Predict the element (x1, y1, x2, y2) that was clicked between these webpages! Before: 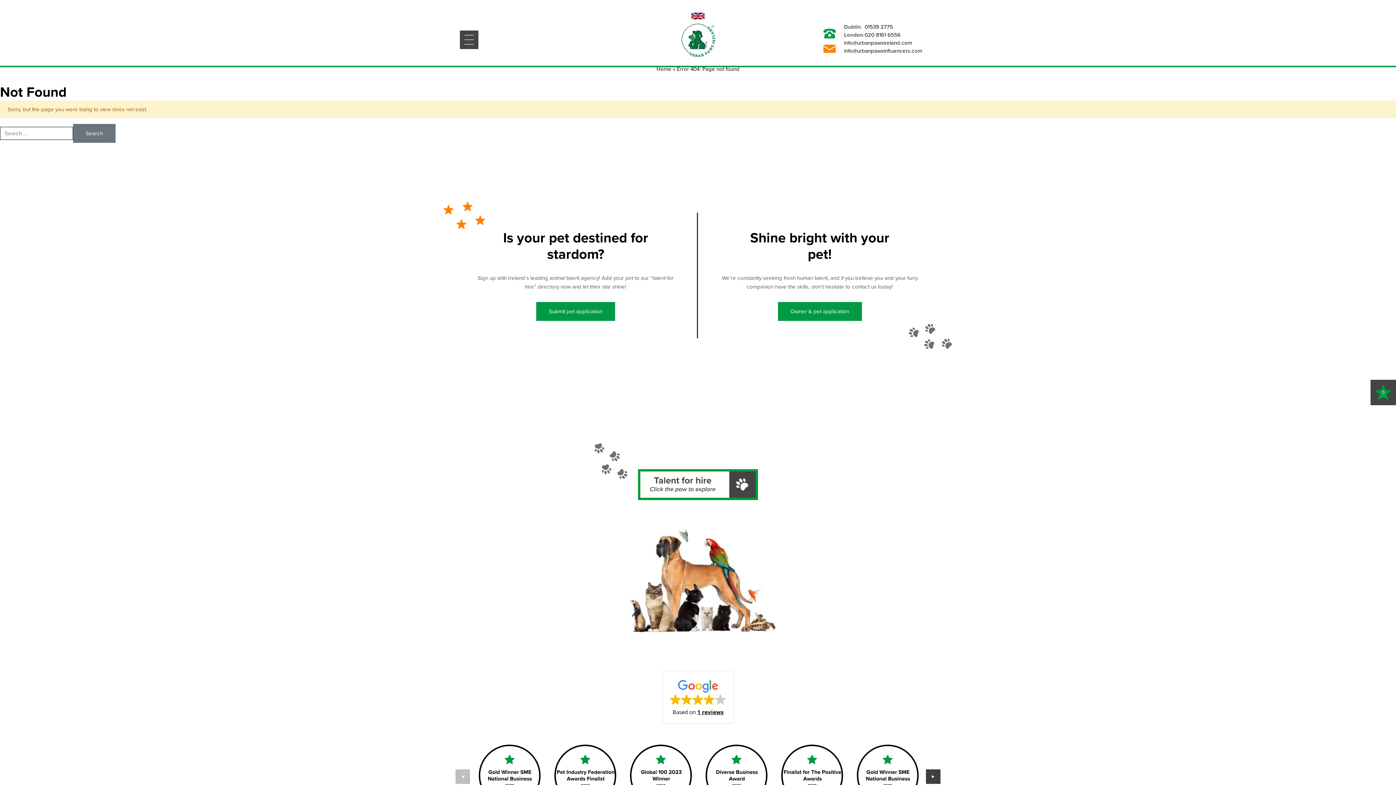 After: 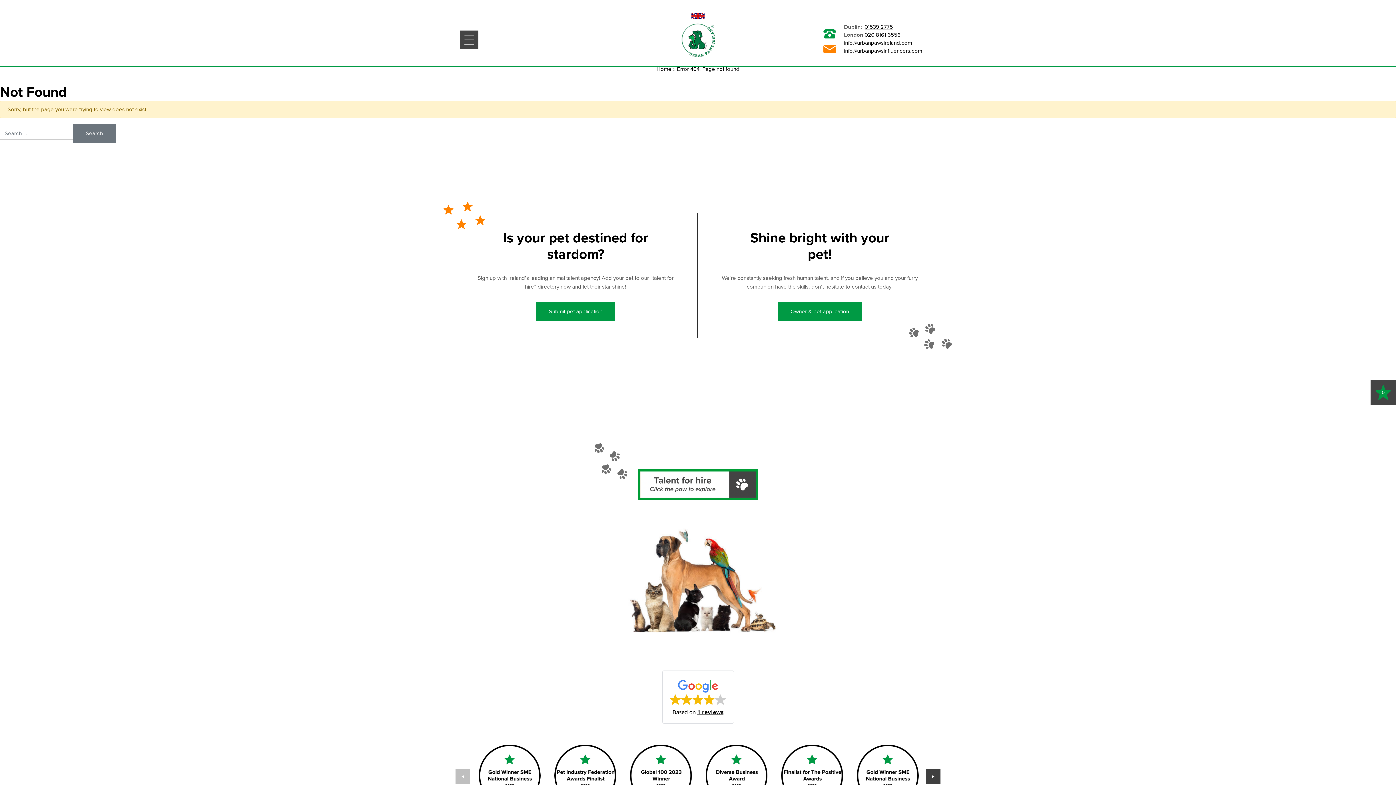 Action: bbox: (864, 23, 893, 30) label: 01539 2775